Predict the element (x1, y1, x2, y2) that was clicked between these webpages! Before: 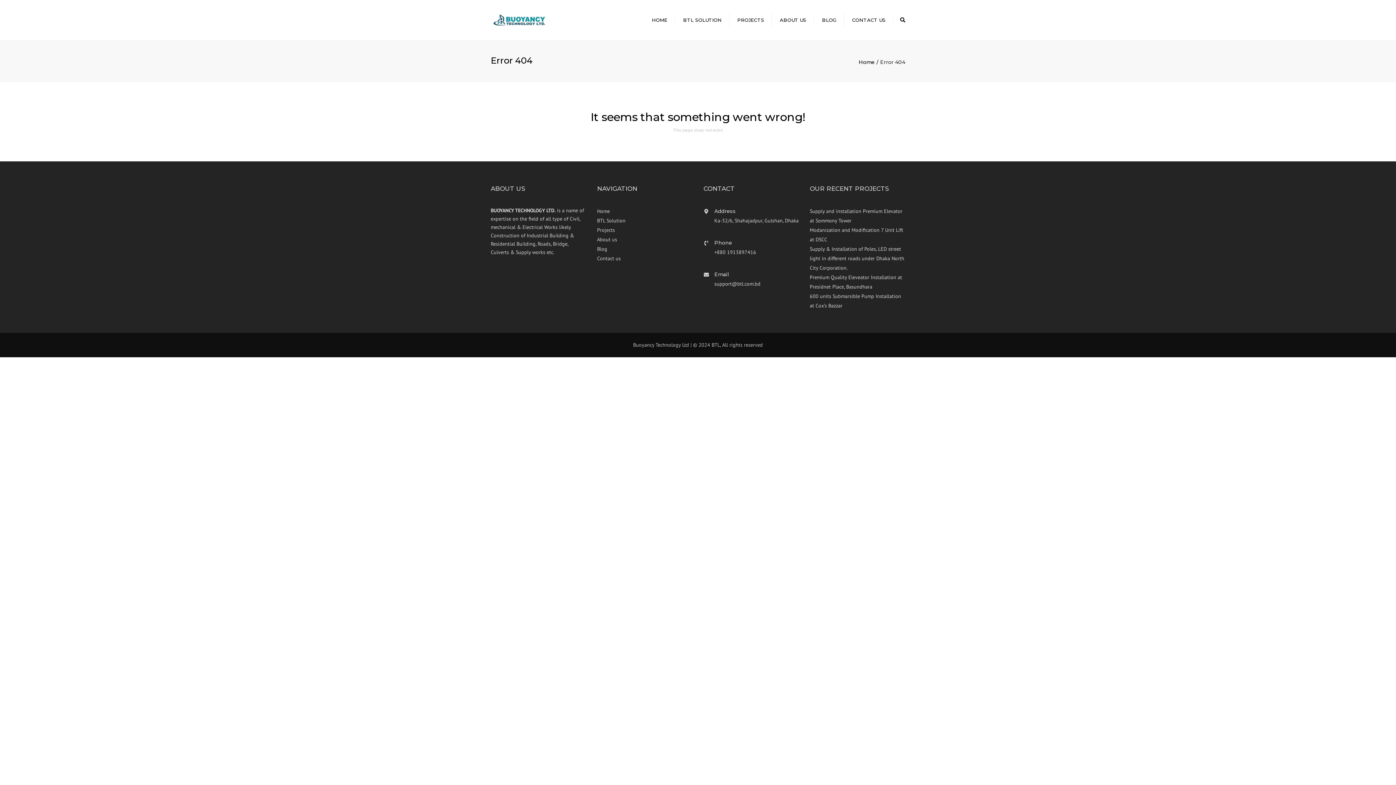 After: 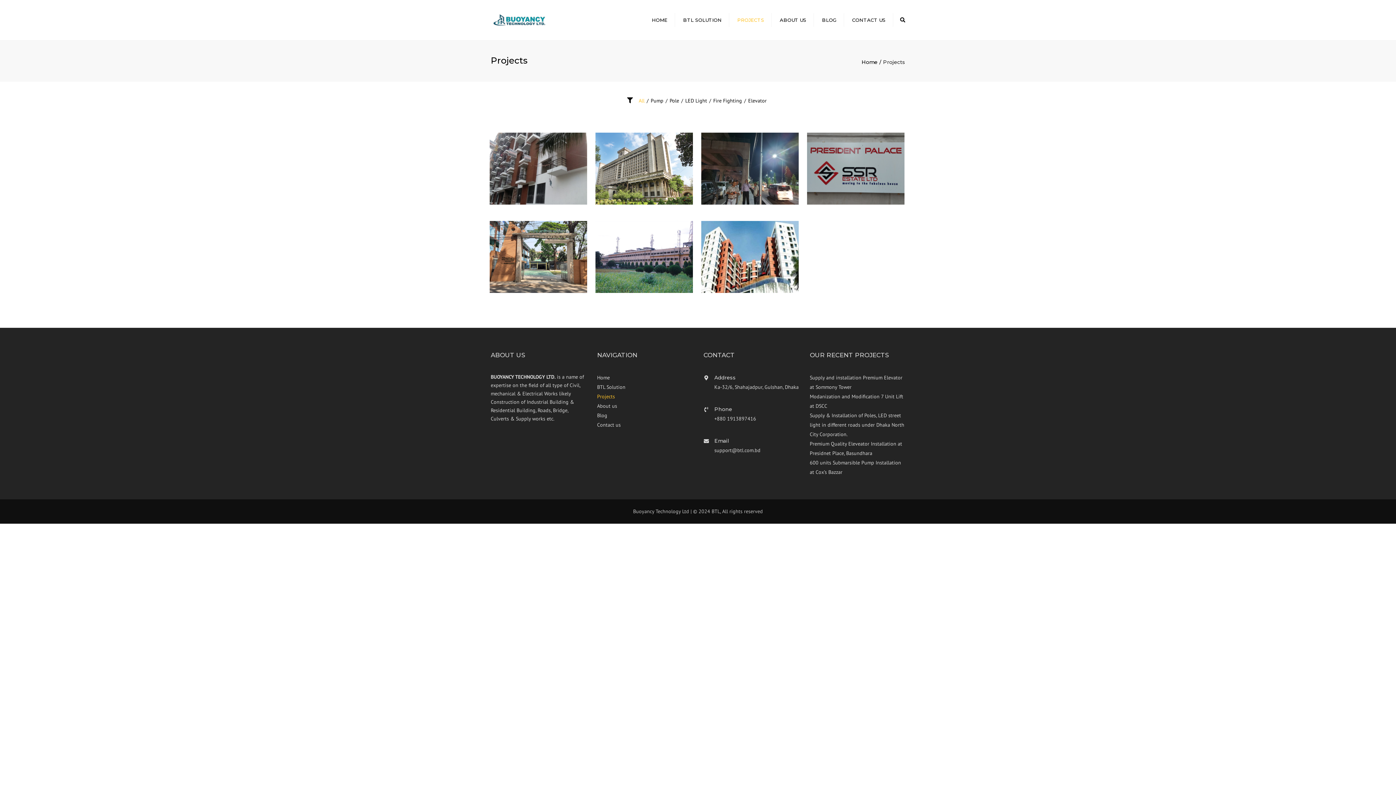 Action: label: Projects bbox: (597, 225, 692, 234)